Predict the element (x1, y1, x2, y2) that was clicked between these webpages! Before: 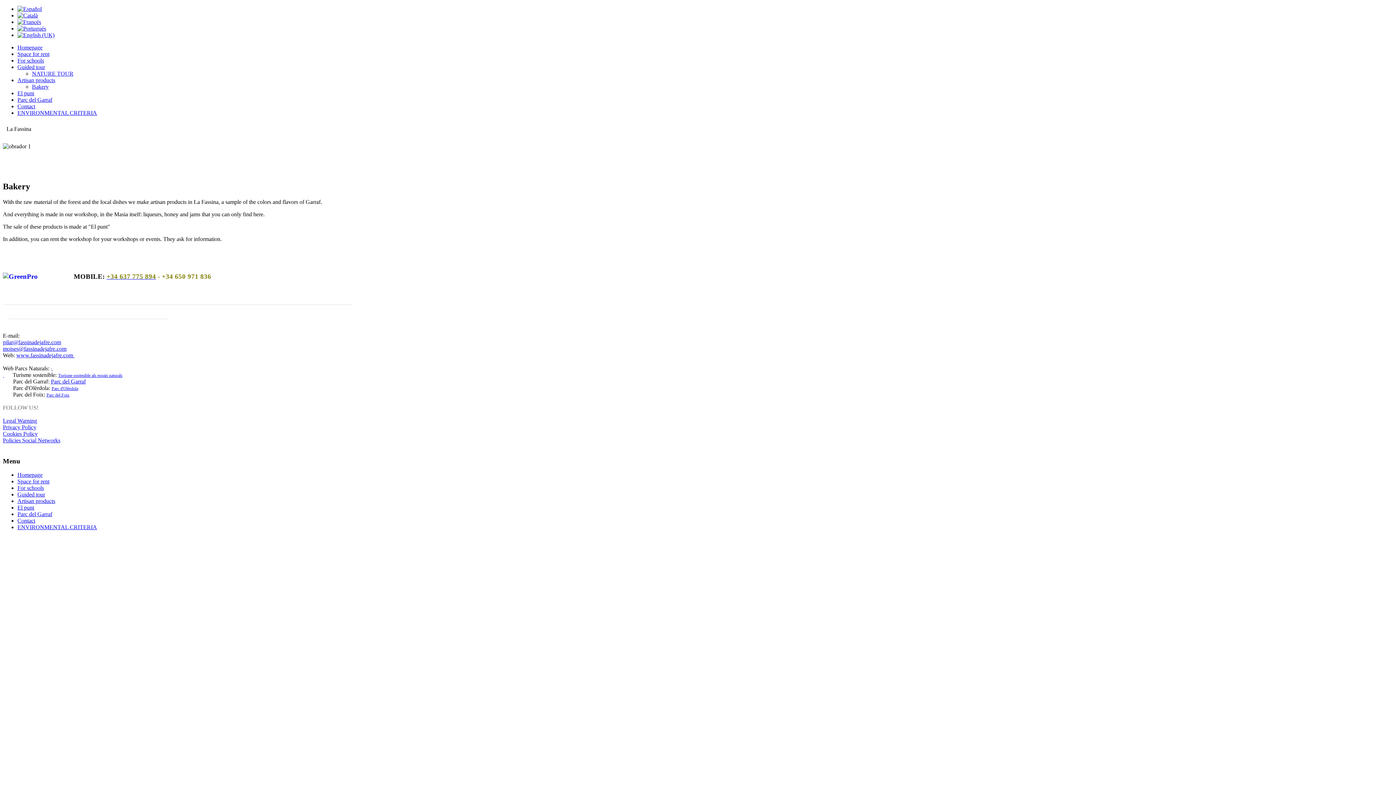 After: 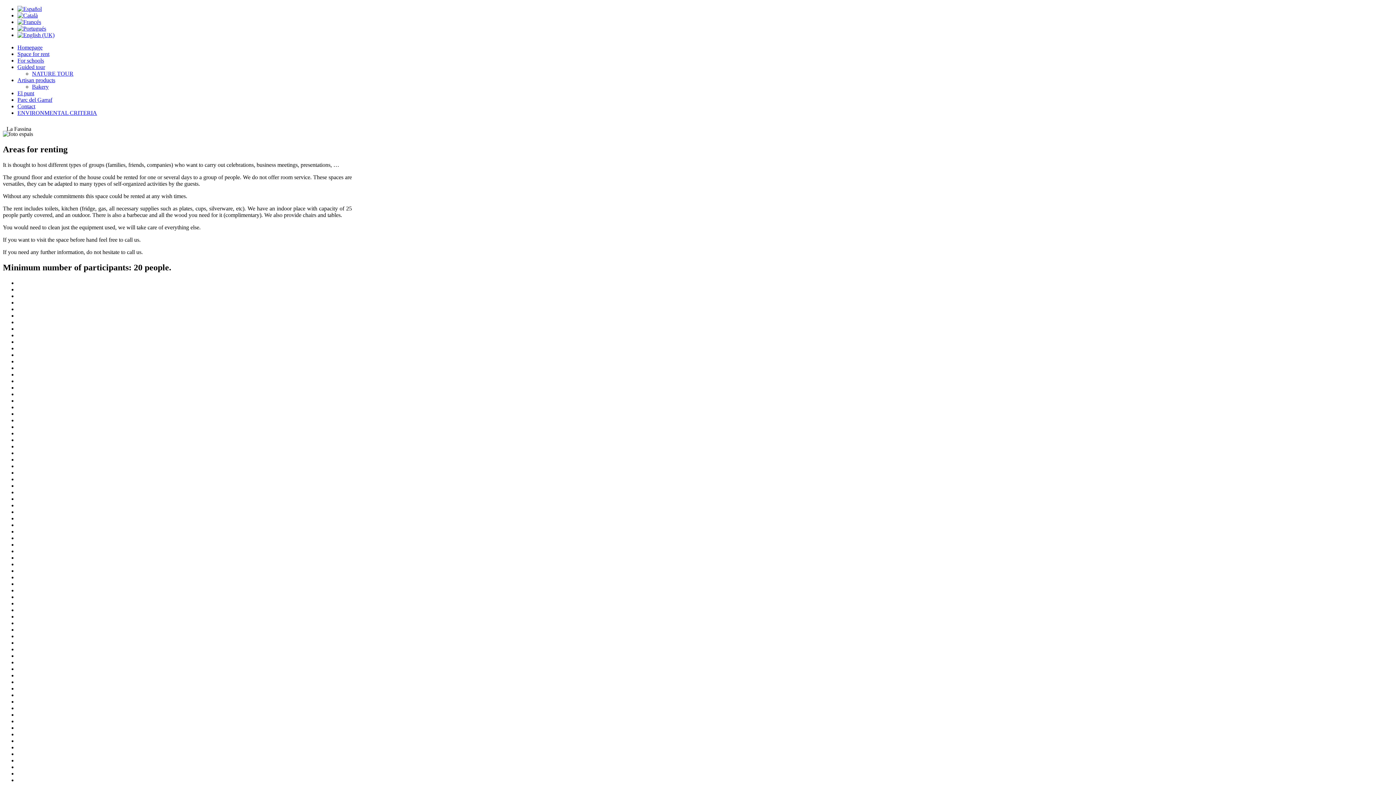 Action: bbox: (17, 478, 49, 484) label: Space for rent